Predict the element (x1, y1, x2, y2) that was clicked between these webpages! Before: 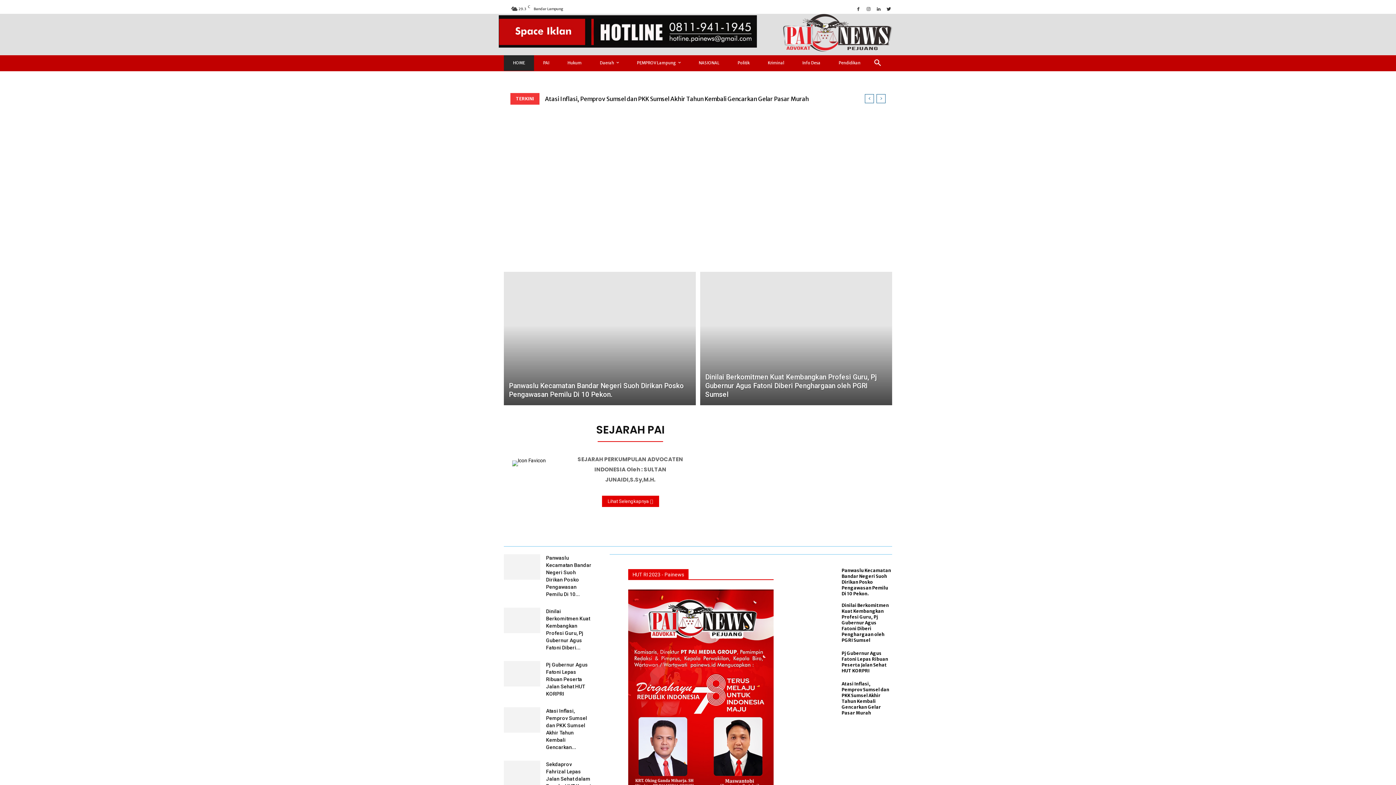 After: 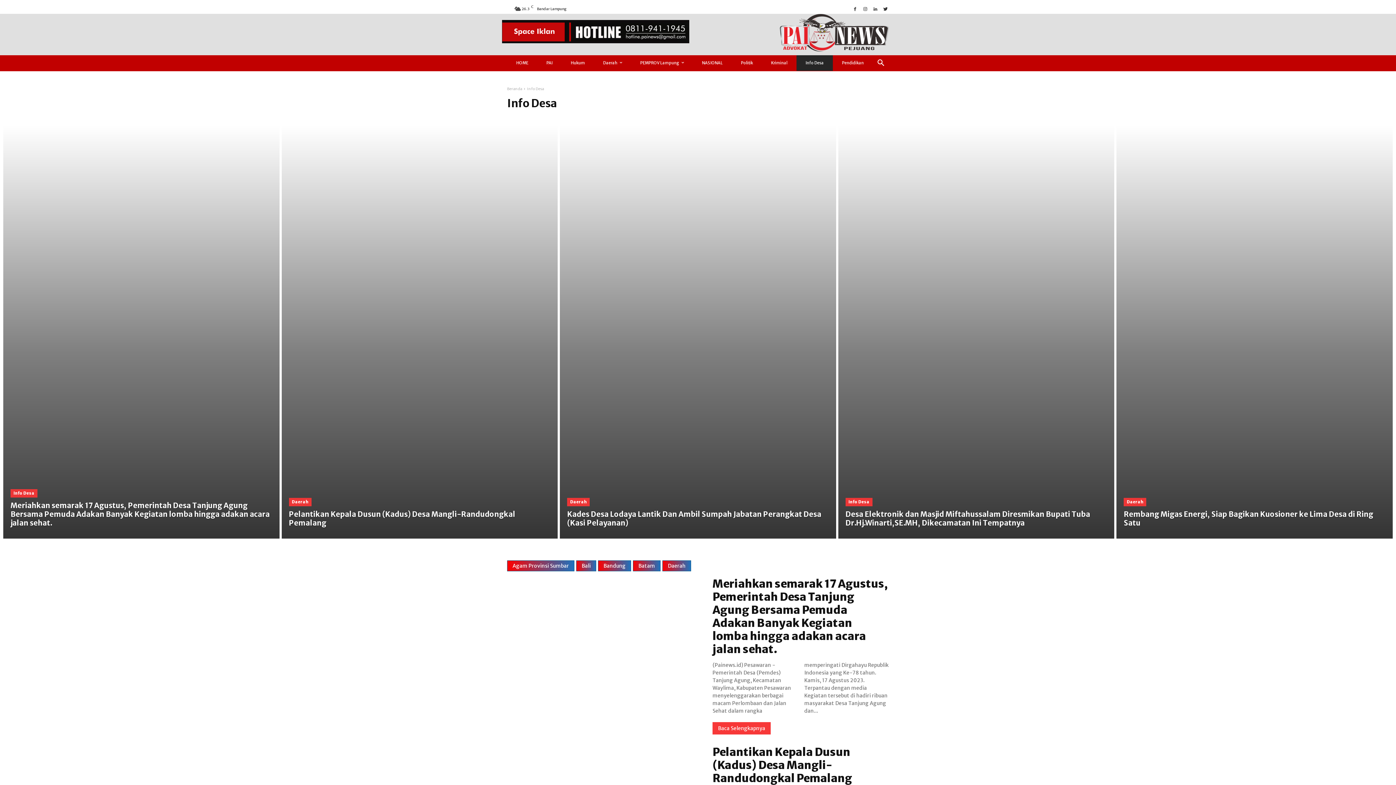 Action: bbox: (793, 55, 829, 70) label: Info Desa